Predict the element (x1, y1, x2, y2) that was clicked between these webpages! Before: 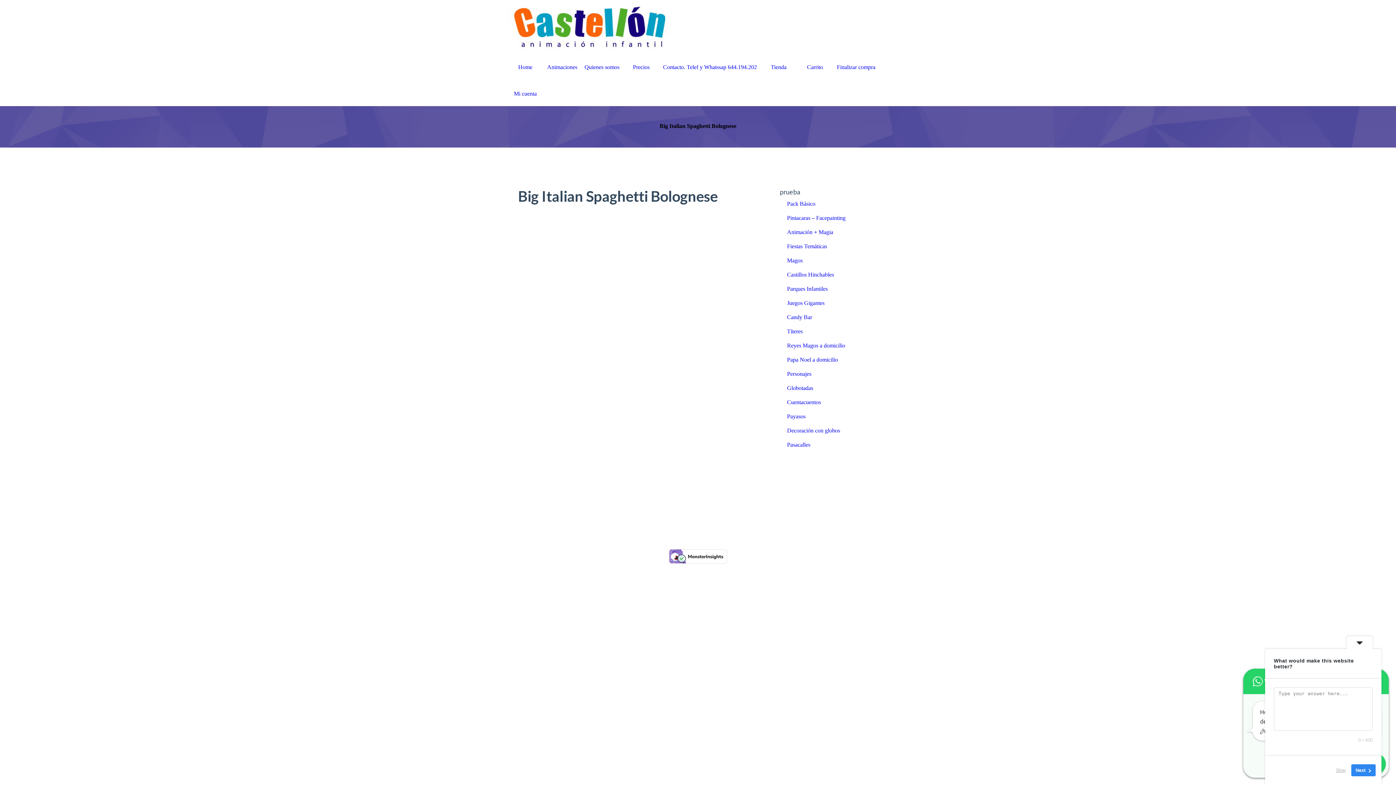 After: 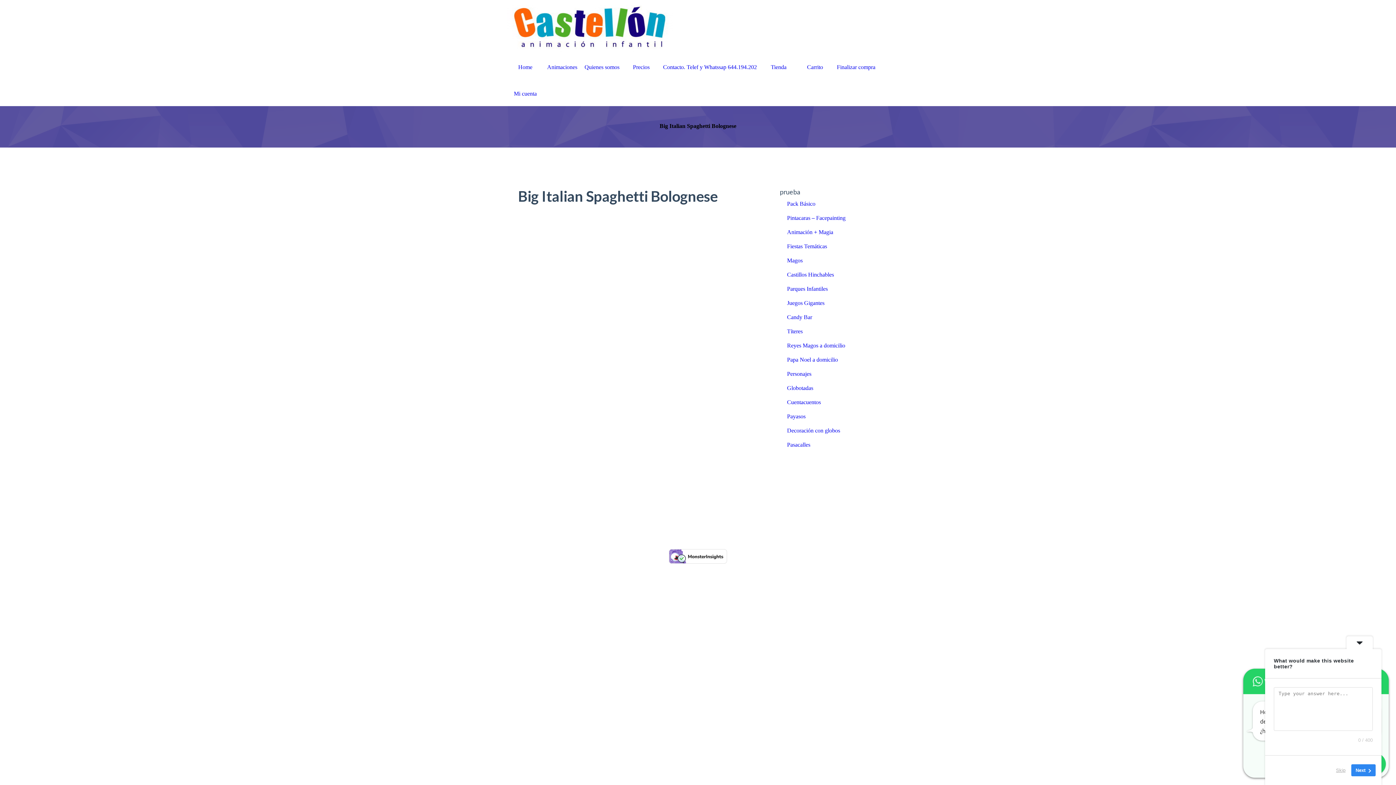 Action: bbox: (681, 513, 697, 530)